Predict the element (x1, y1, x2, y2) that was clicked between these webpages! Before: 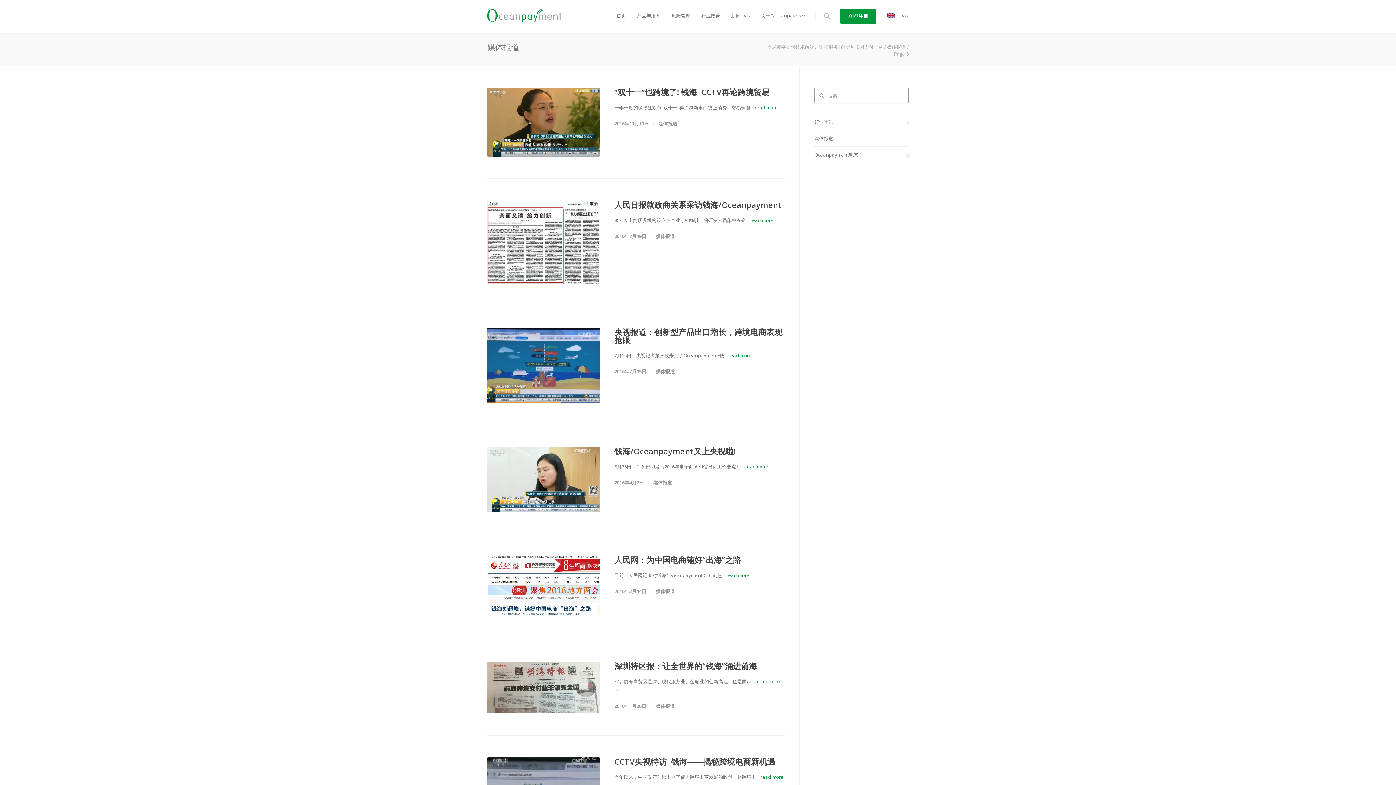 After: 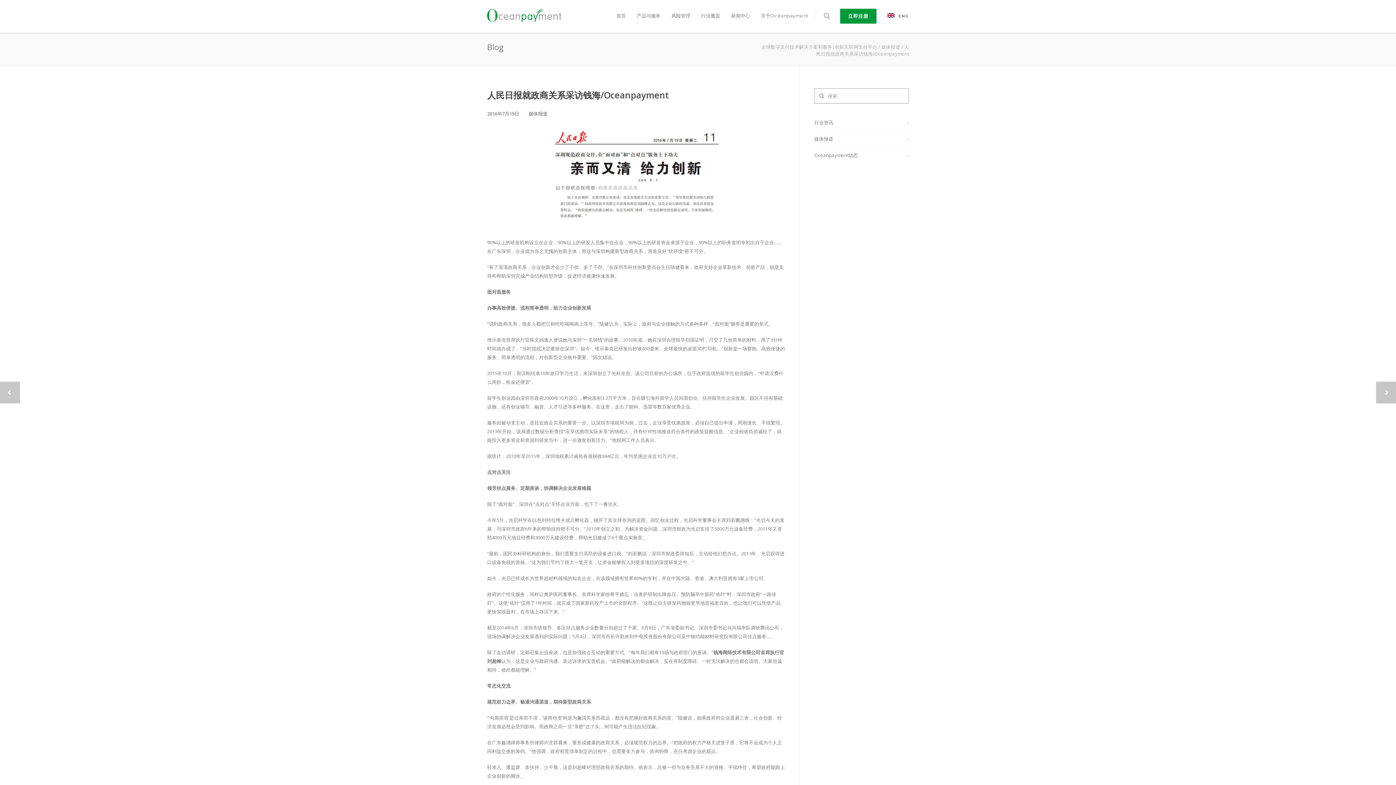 Action: label: 人民日报就政商关系采访钱海/Oceanpayment bbox: (614, 199, 781, 210)